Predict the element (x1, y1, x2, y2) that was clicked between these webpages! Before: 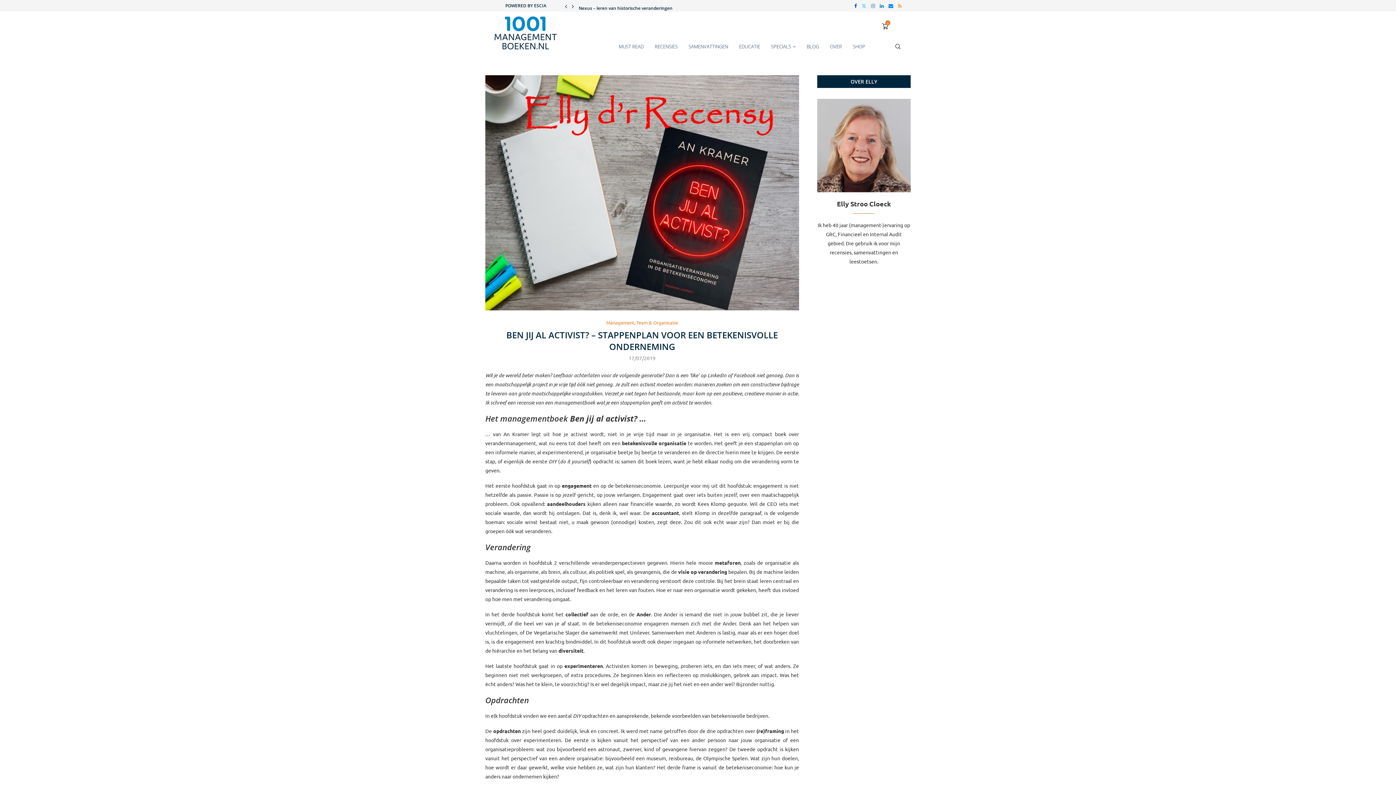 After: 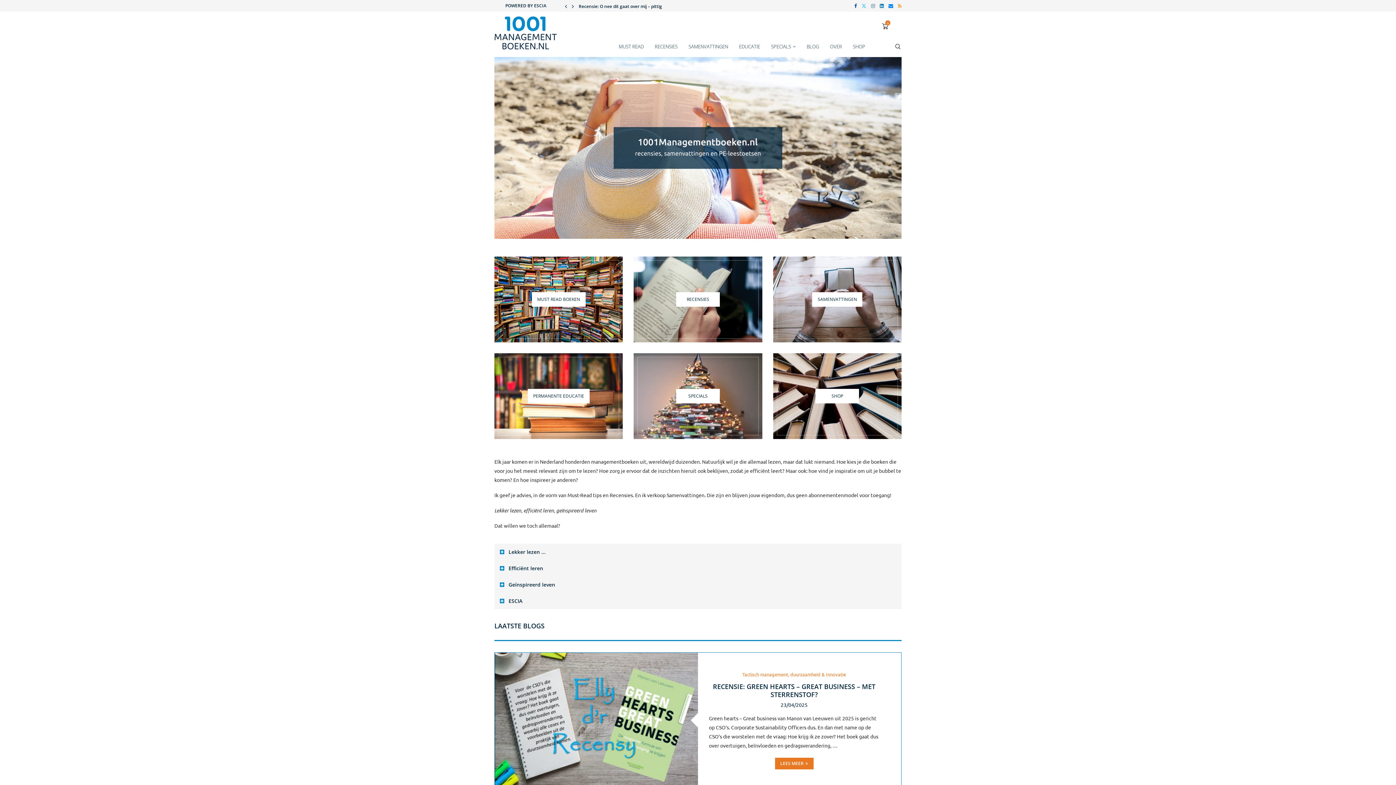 Action: bbox: (494, 12, 557, 53)